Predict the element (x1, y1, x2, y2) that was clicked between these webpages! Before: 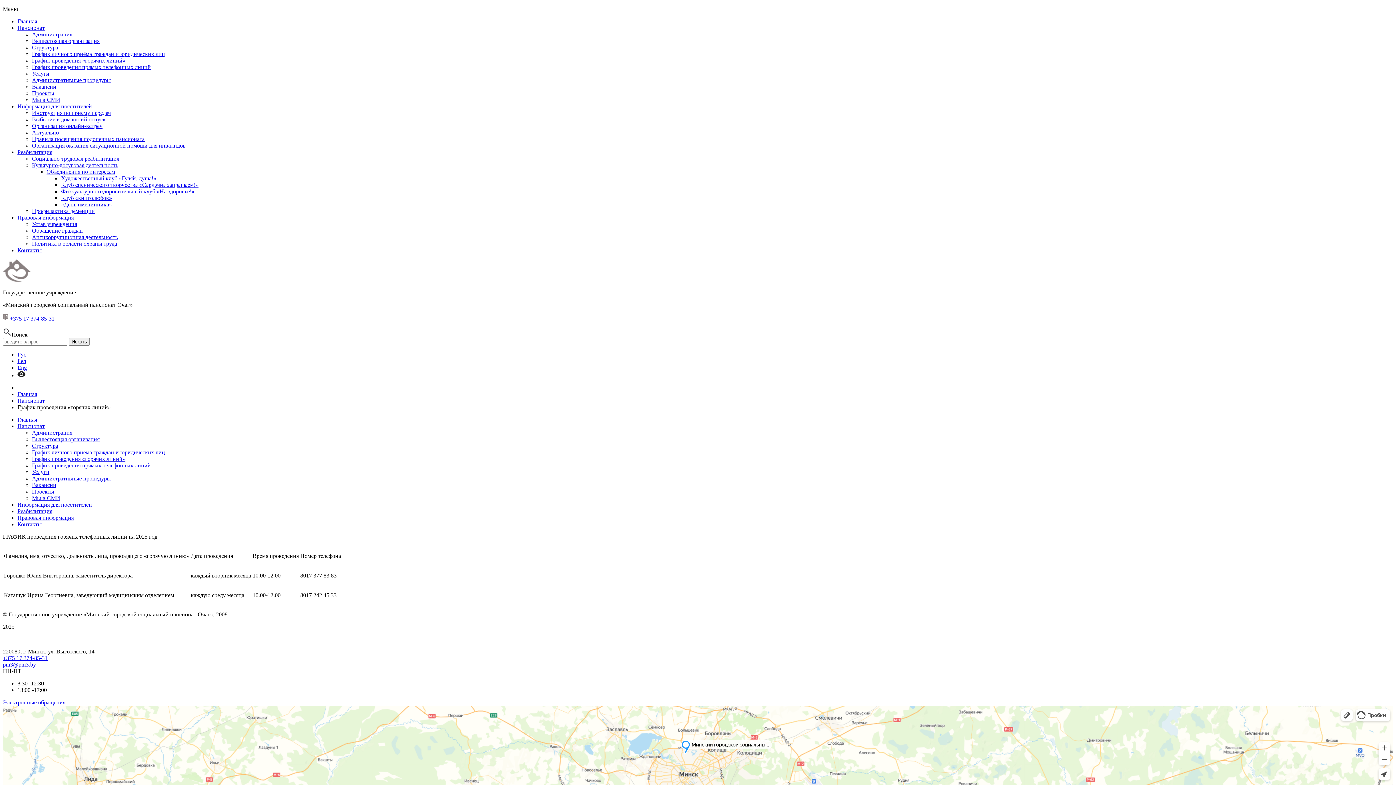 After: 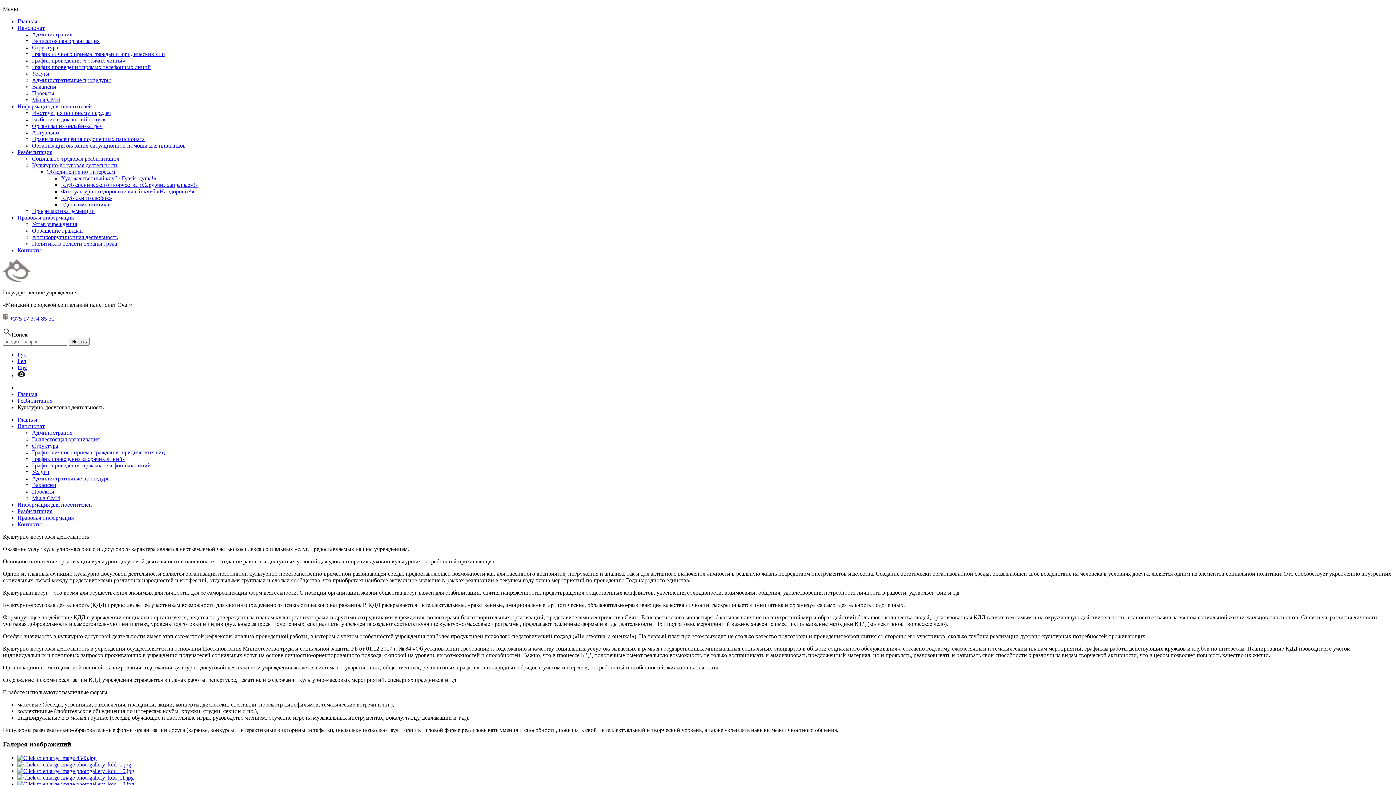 Action: bbox: (32, 162, 118, 168) label: Культурно-досуговая деятельность